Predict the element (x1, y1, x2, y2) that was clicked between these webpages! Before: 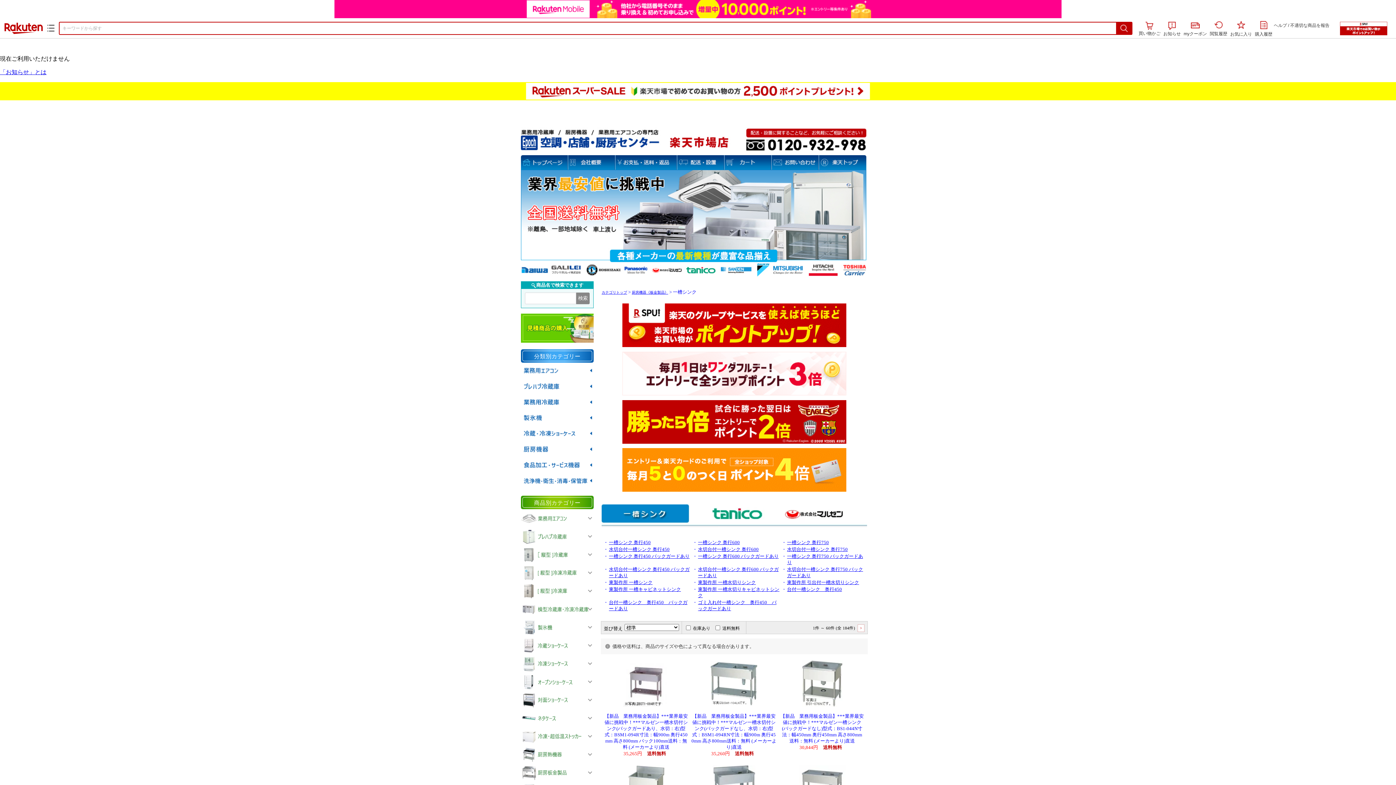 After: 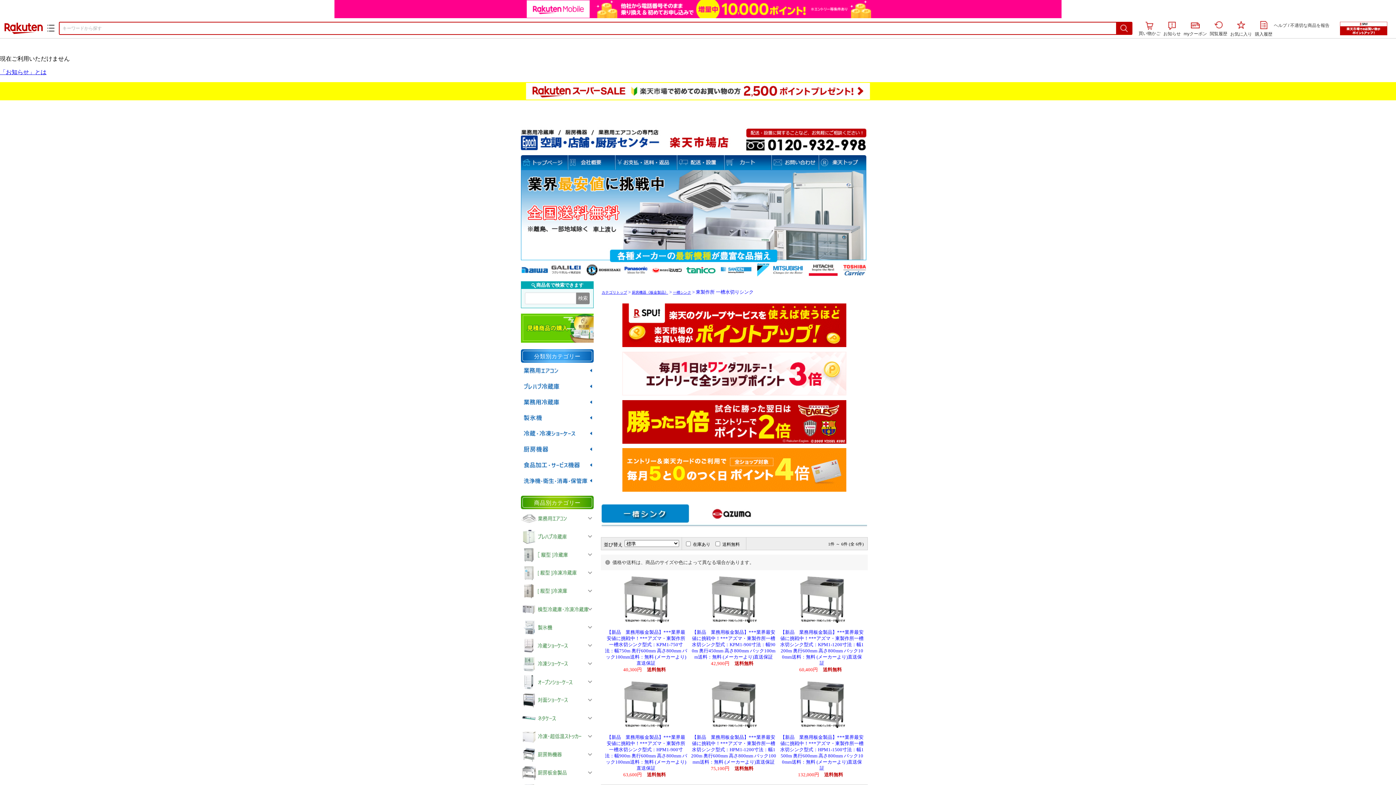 Action: label: 東製作所 一槽水切りシンク bbox: (698, 580, 756, 585)